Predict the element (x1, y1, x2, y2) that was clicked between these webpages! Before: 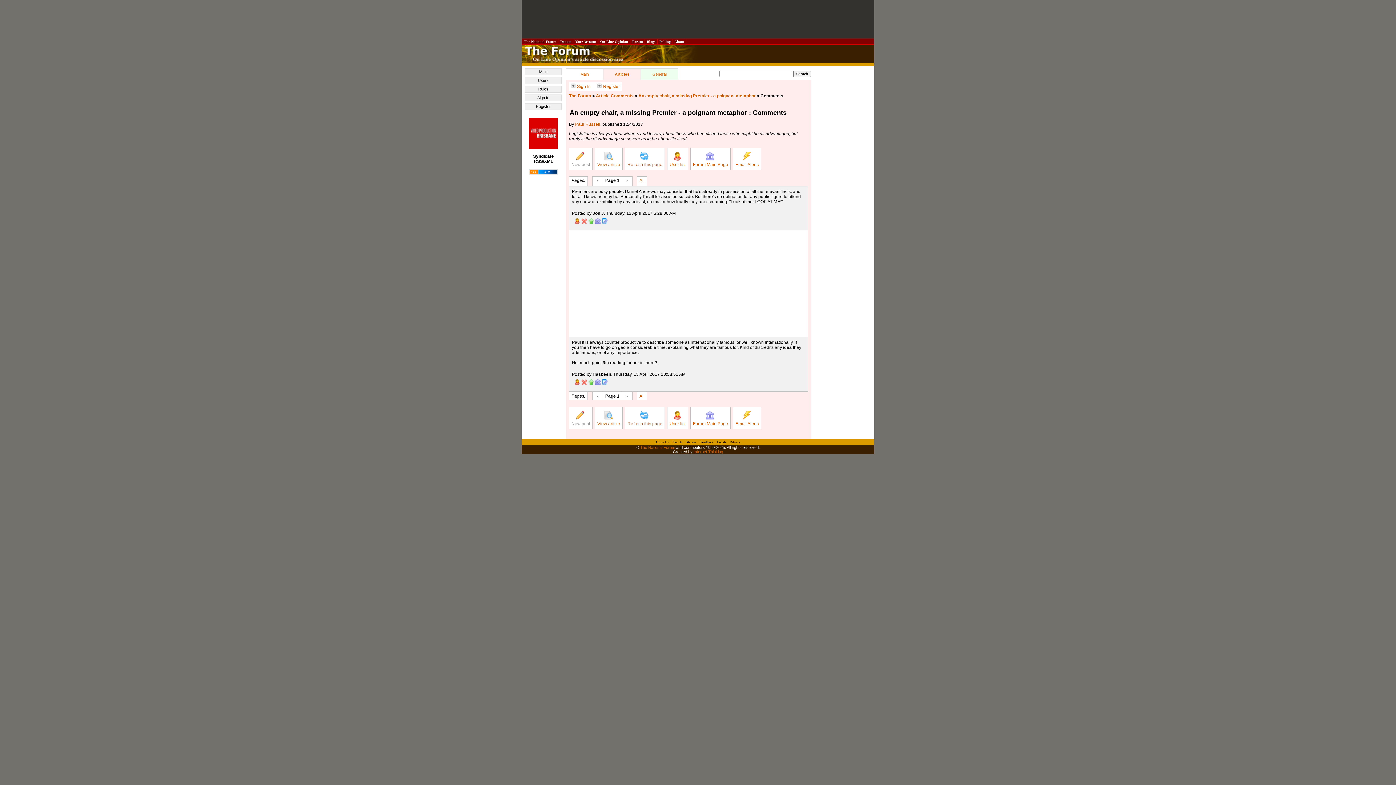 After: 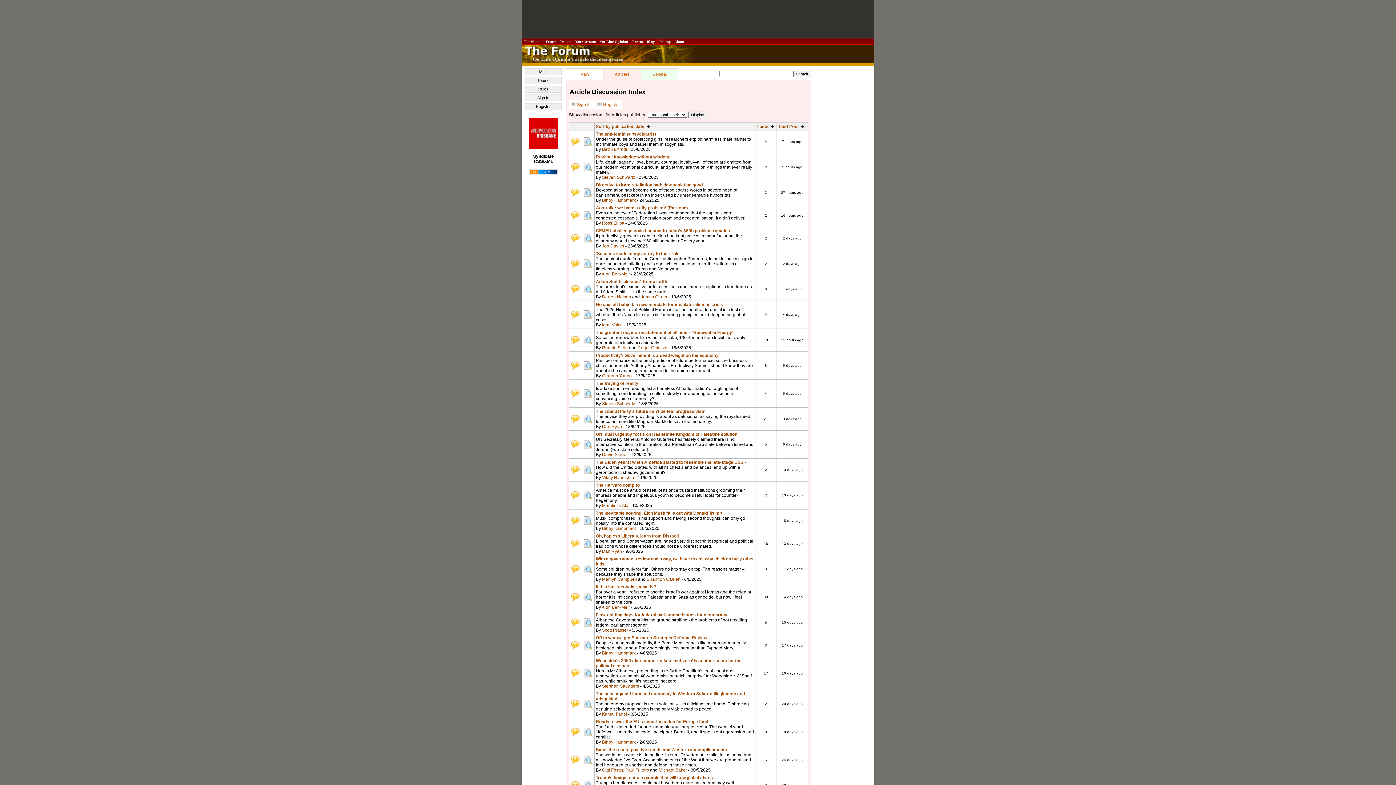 Action: label: Article Comments bbox: (596, 93, 633, 98)